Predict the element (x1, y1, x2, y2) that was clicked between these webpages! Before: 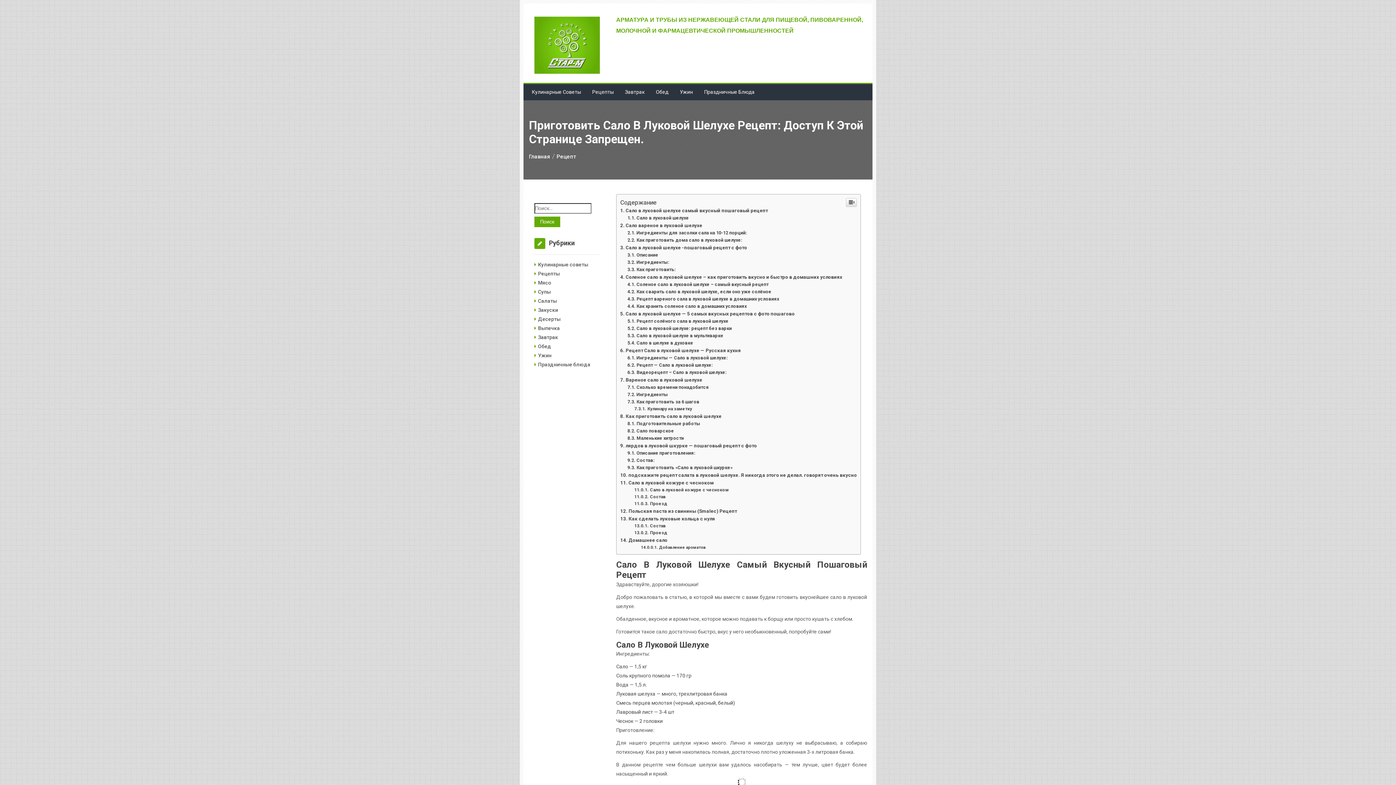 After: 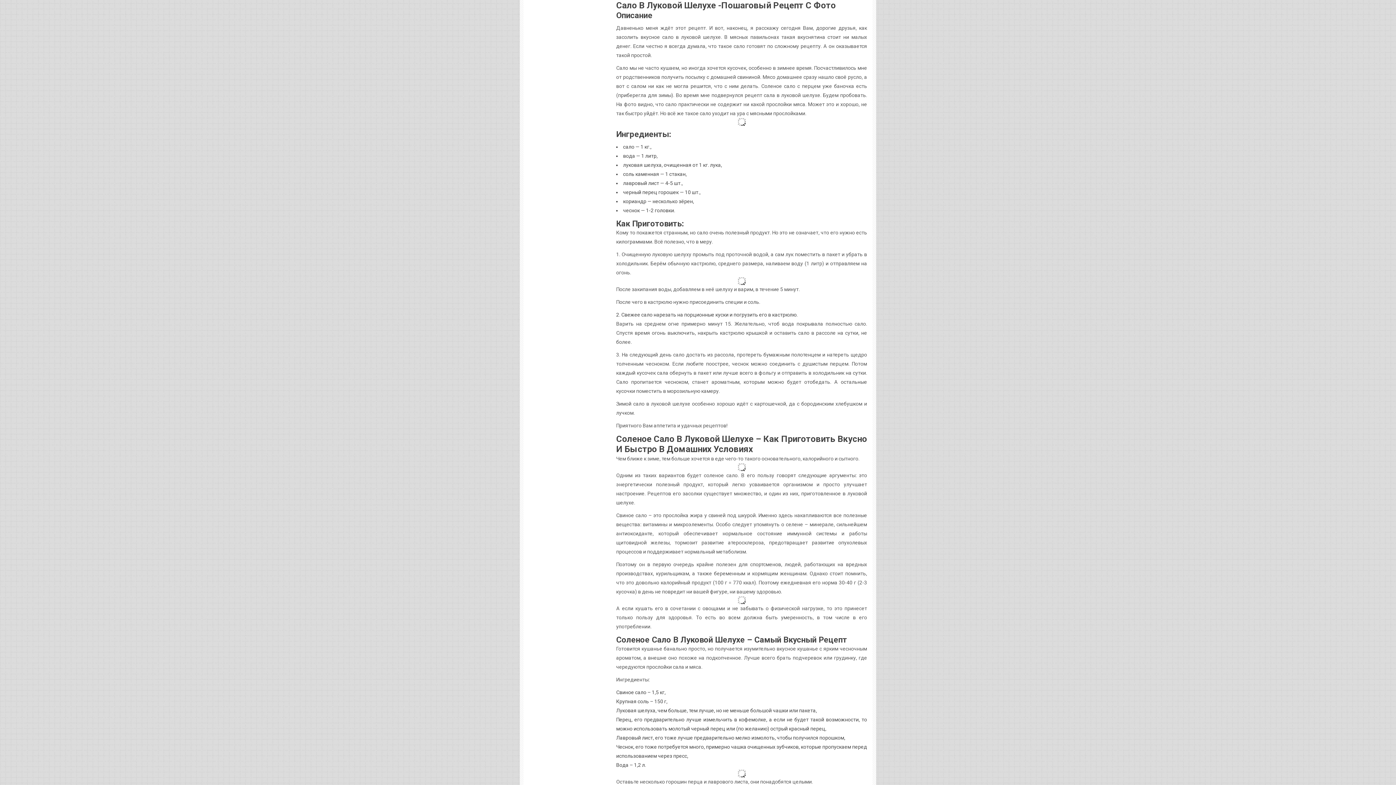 Action: label: Сало в луковой шелухе -пошаговый рецепт с фото bbox: (620, 646, 747, 651)